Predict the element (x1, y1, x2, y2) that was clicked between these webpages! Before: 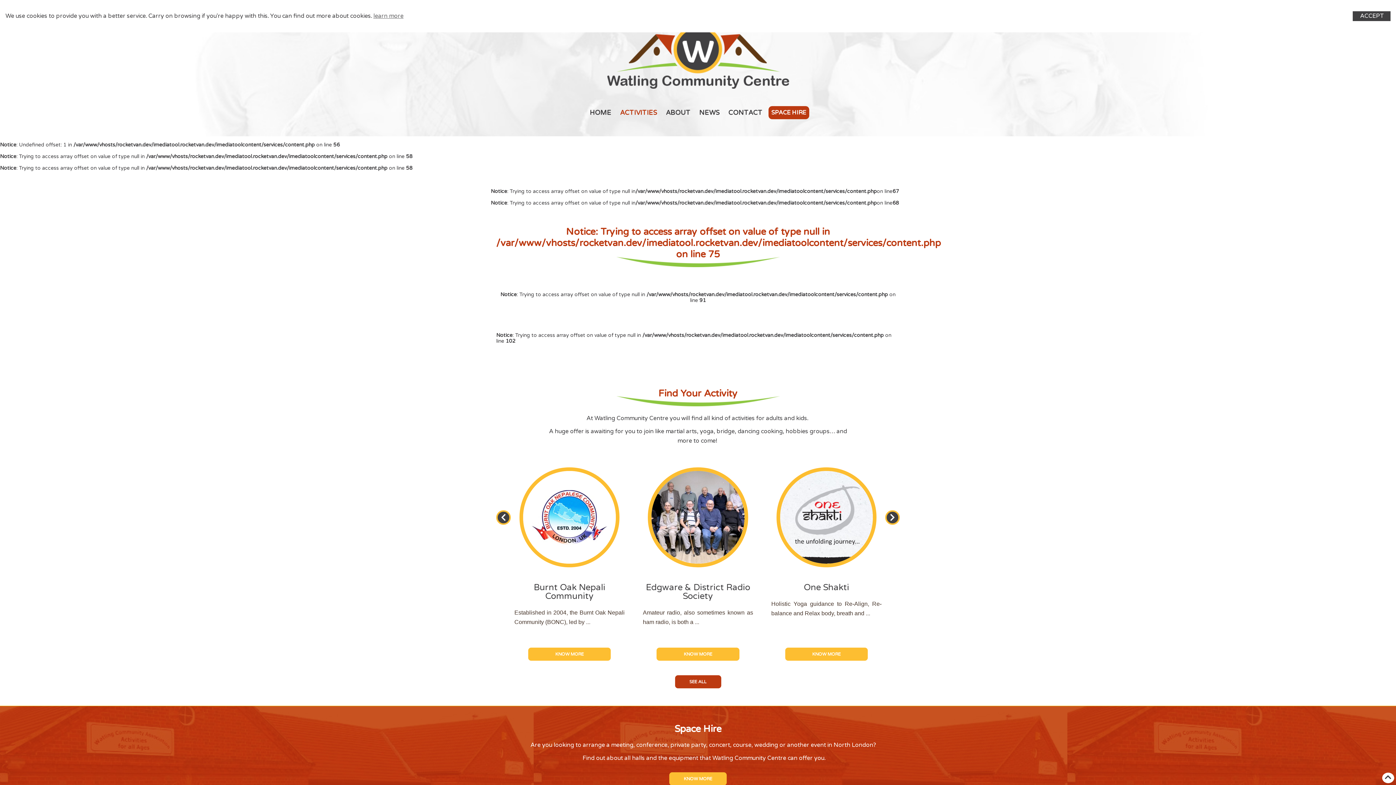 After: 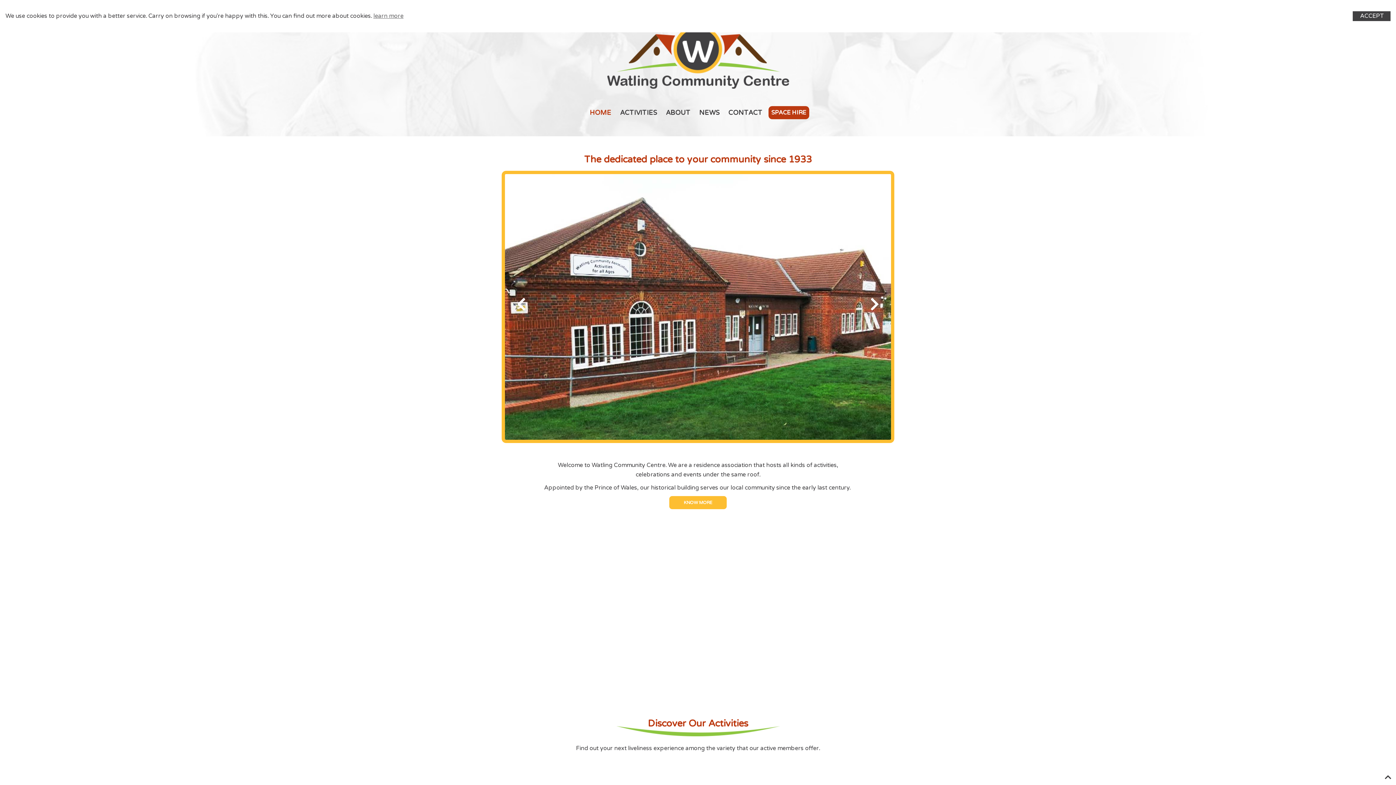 Action: bbox: (587, 105, 614, 119) label: HOME